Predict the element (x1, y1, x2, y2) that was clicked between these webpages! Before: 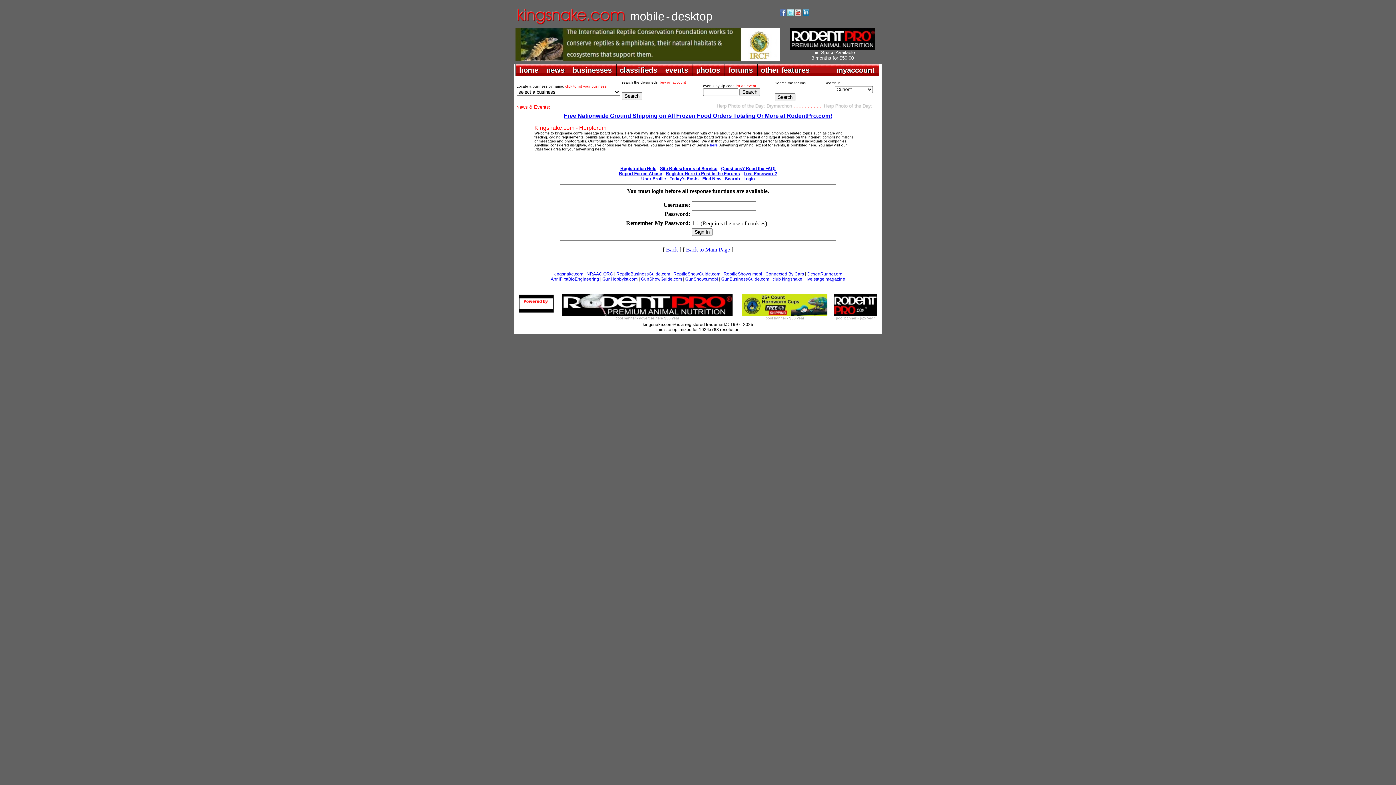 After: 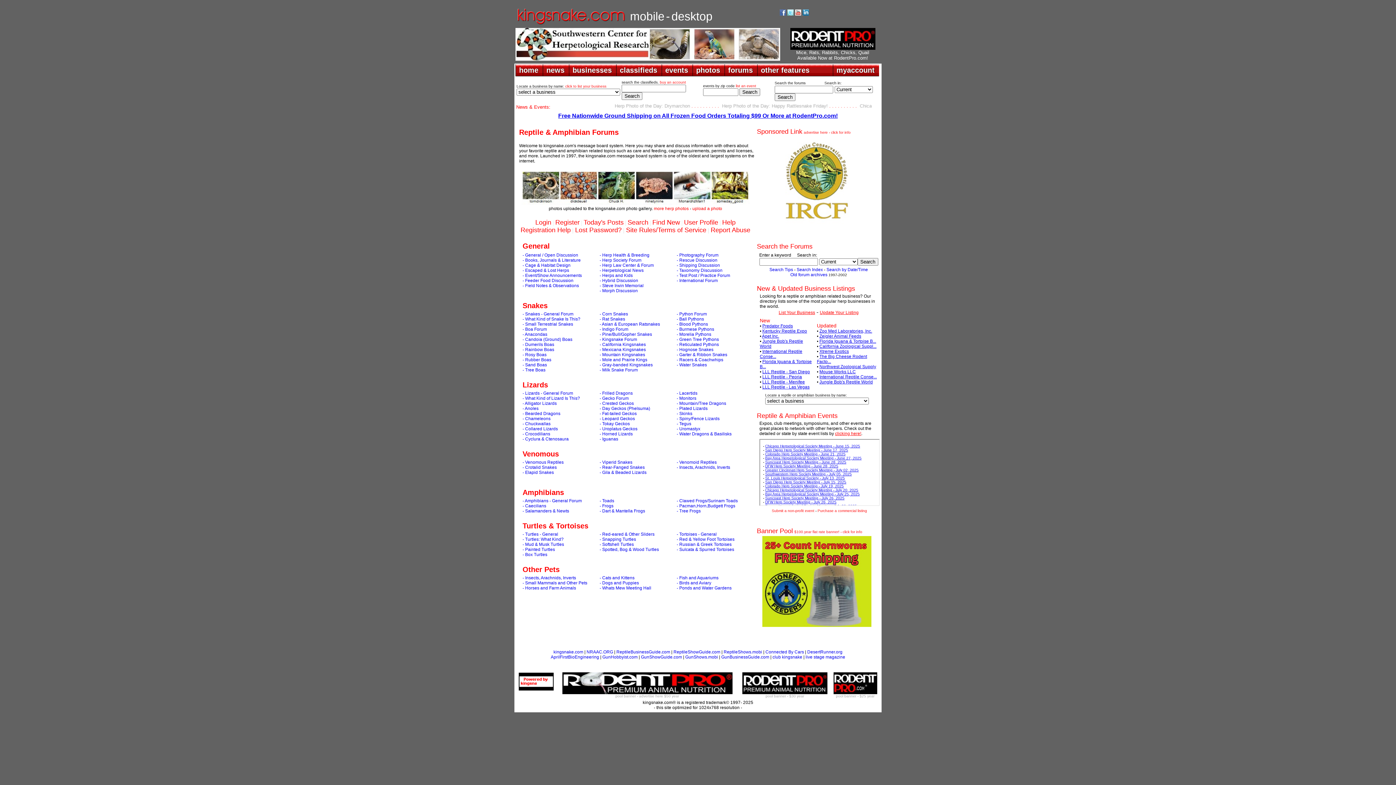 Action: label: forums bbox: (724, 64, 756, 76)